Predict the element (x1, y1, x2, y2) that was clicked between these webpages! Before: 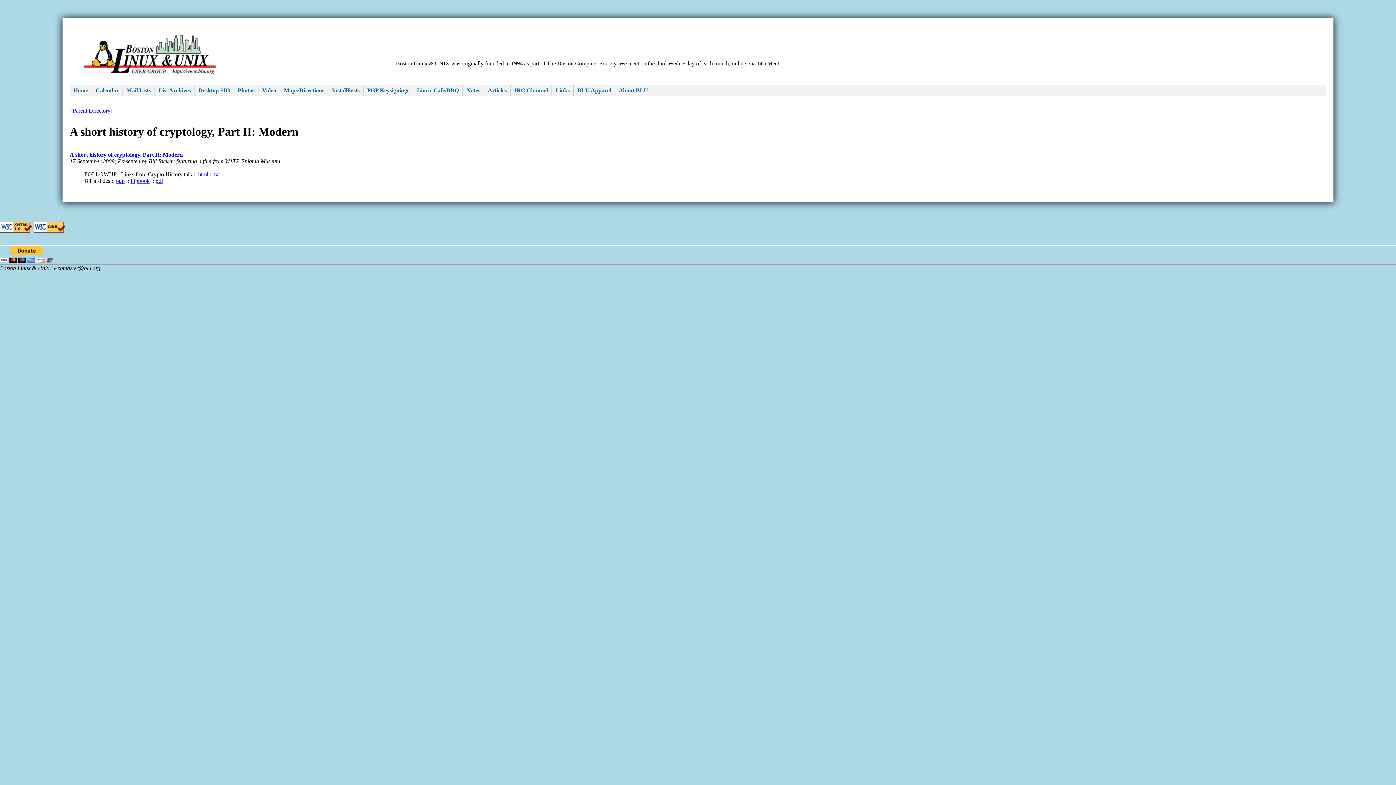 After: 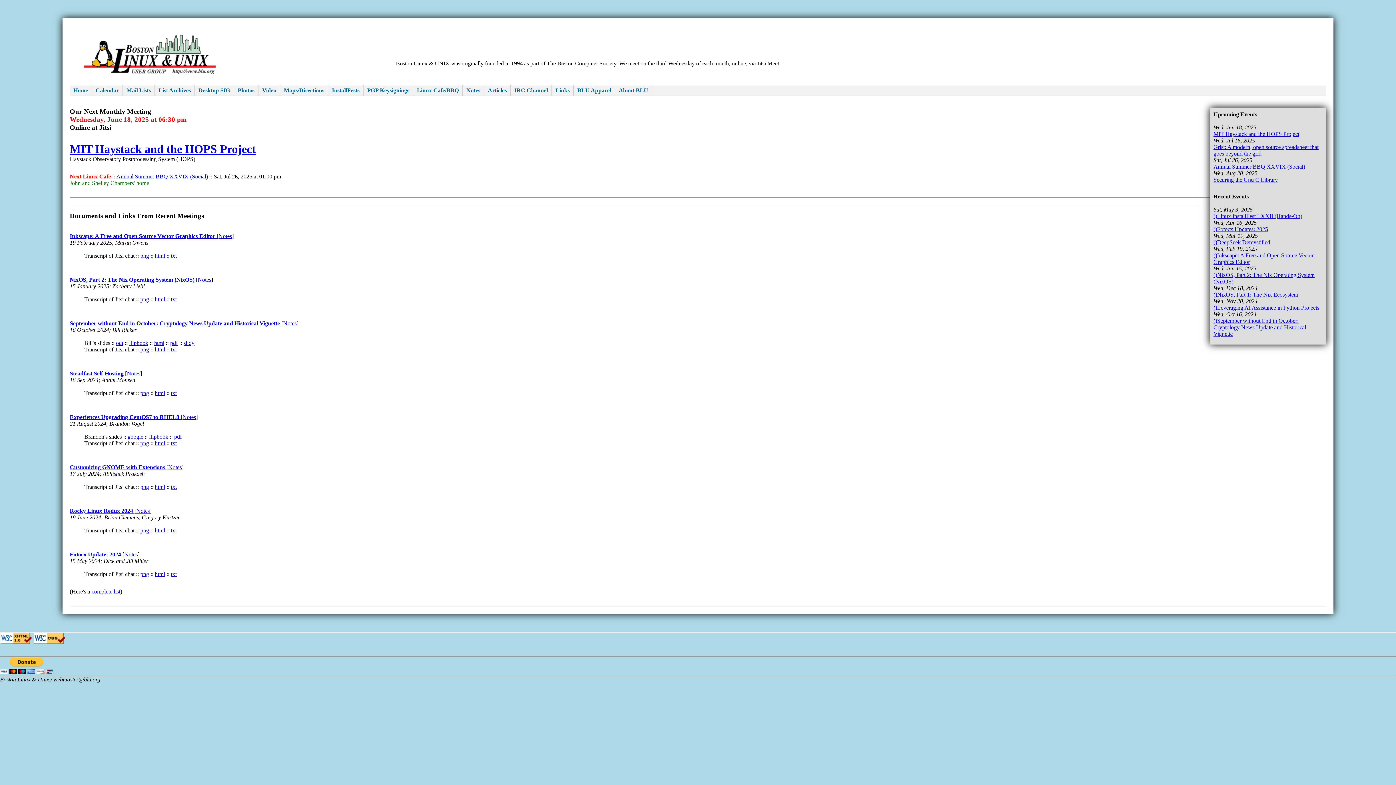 Action: label: Home bbox: (69, 85, 92, 95)